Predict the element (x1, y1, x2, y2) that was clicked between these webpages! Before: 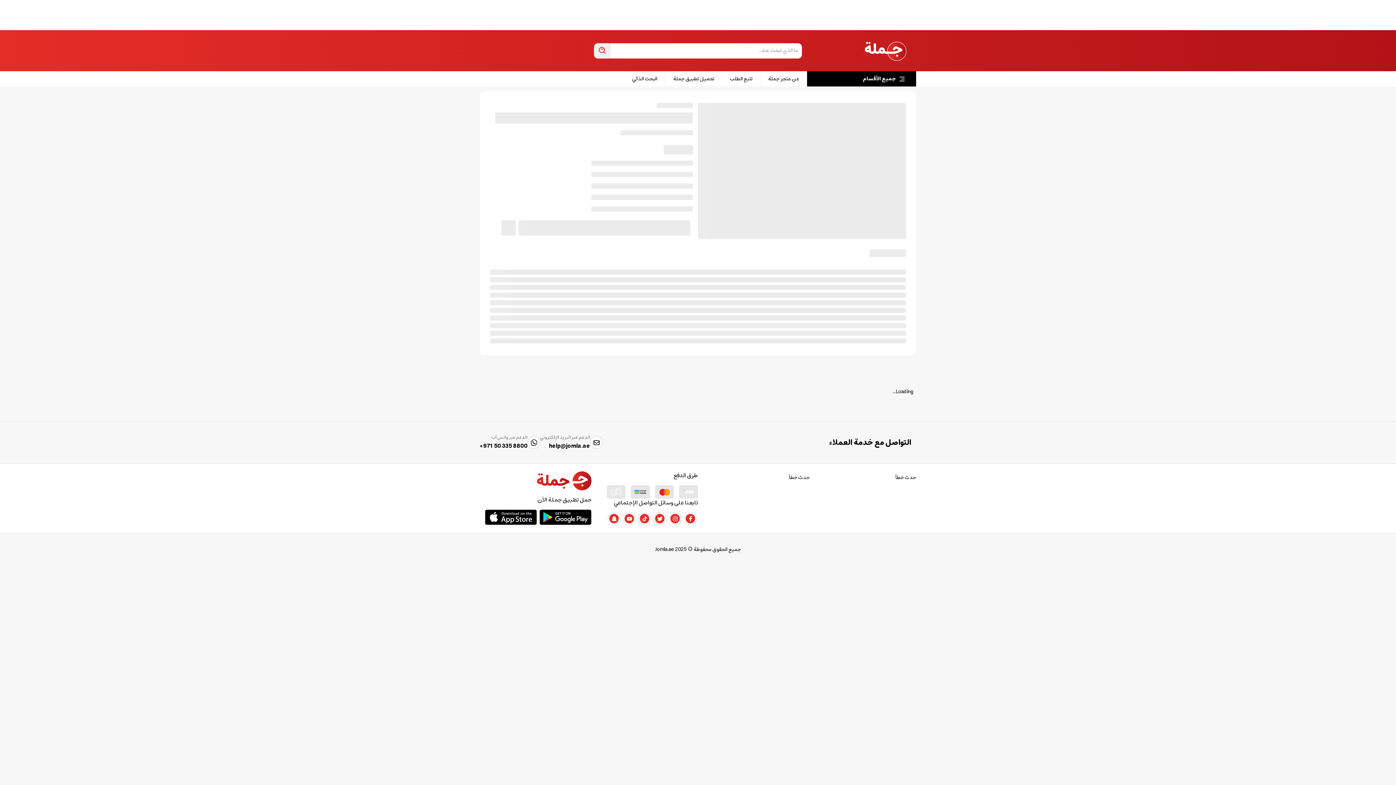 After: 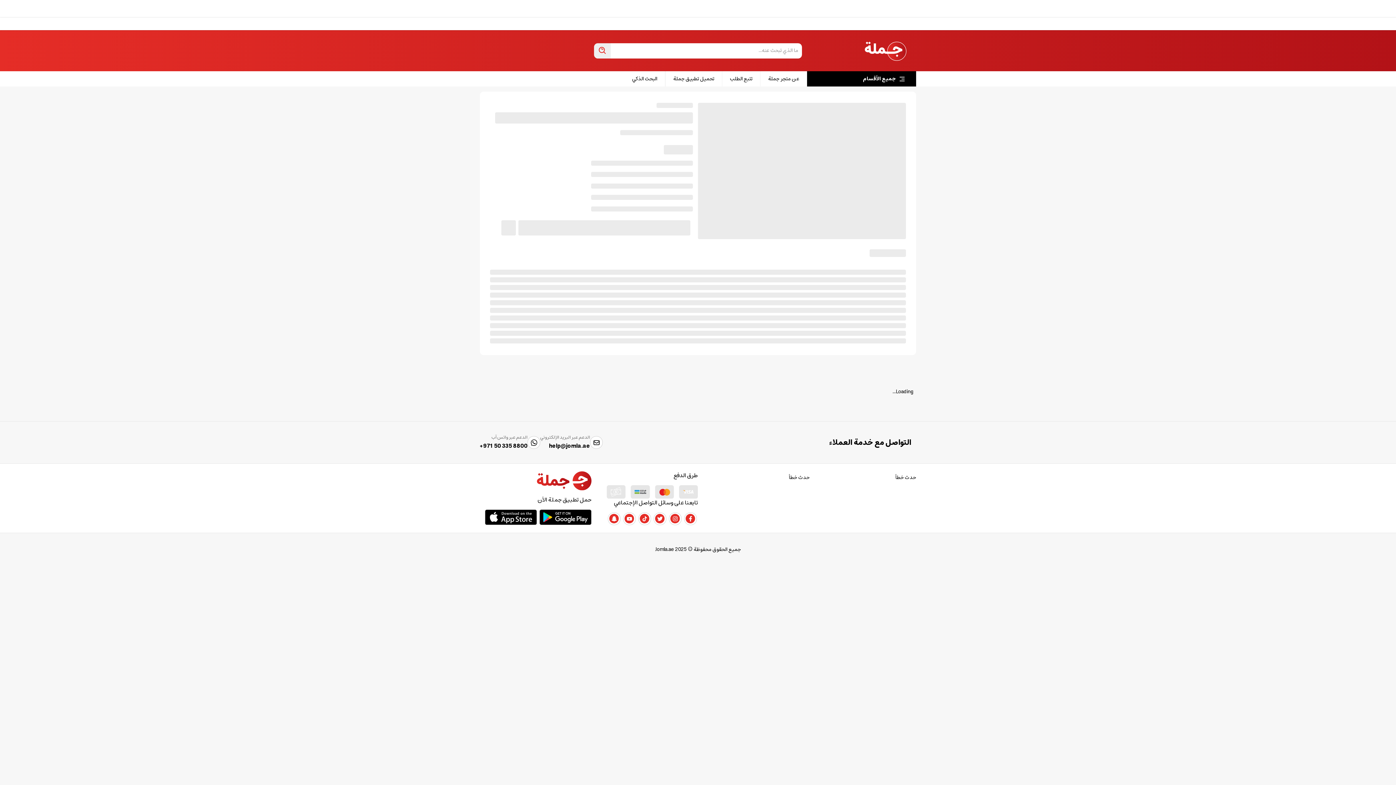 Action: bbox: (540, 434, 590, 450) label: الدعم عبر البريد الإلكتروني

help@jomla.ae